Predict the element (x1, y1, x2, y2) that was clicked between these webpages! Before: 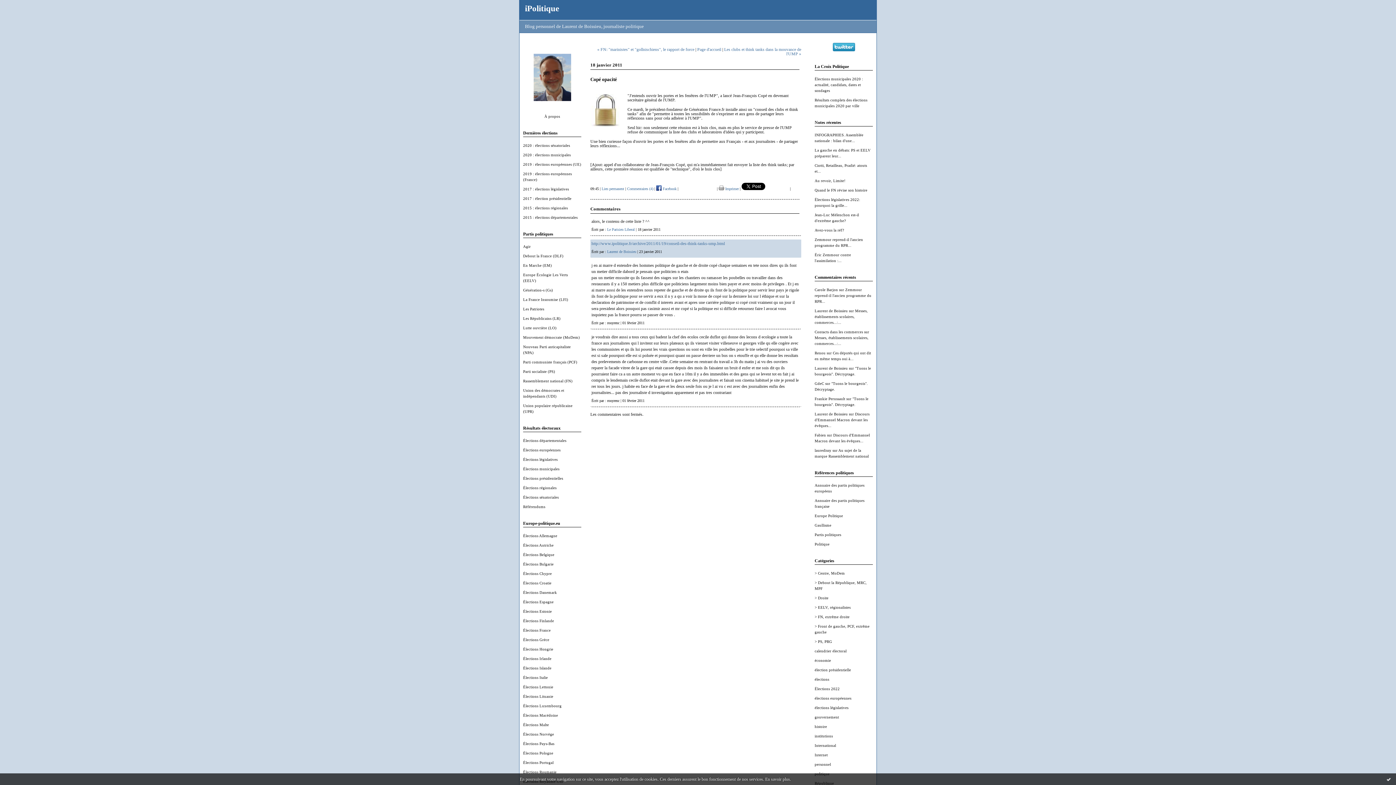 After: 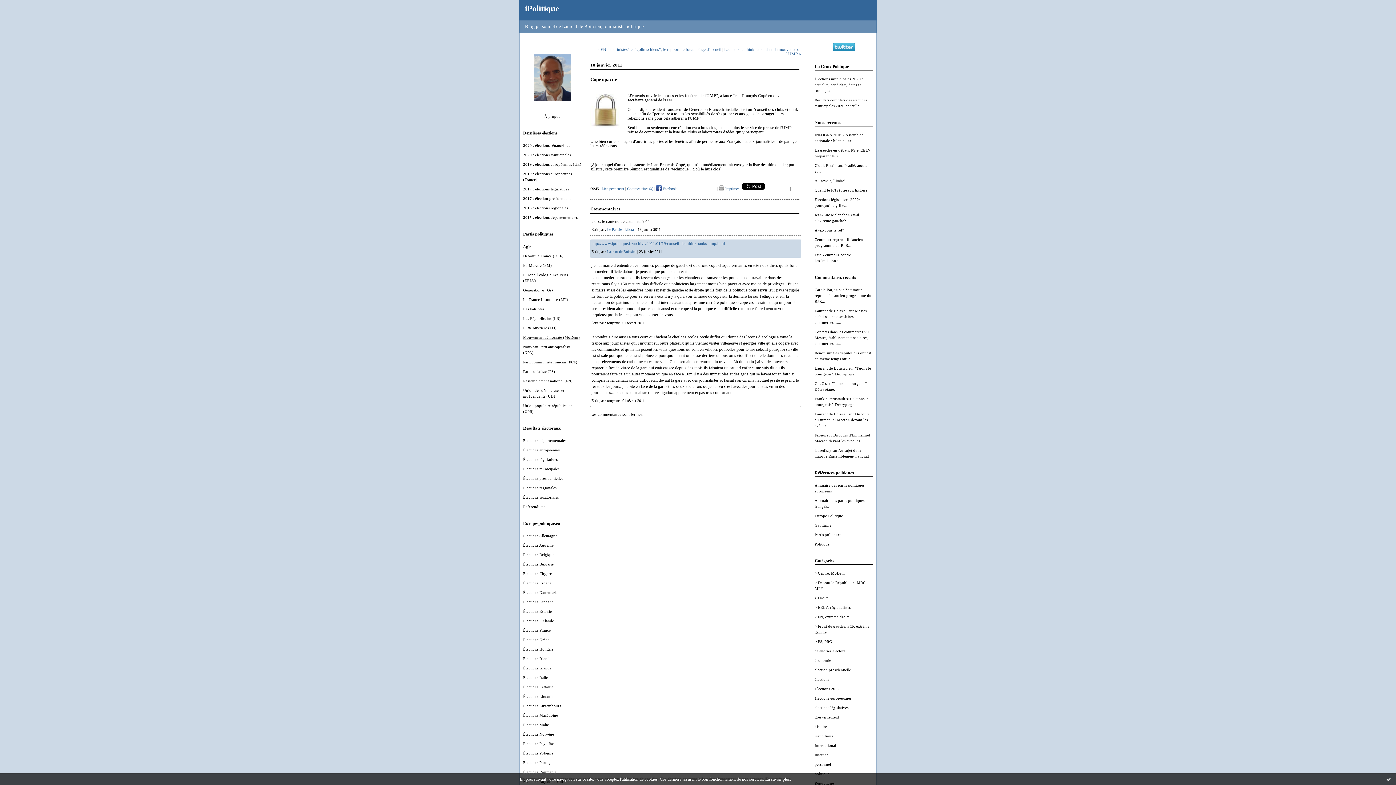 Action: label: Mouvement démocrate (MoDem) bbox: (523, 335, 580, 339)